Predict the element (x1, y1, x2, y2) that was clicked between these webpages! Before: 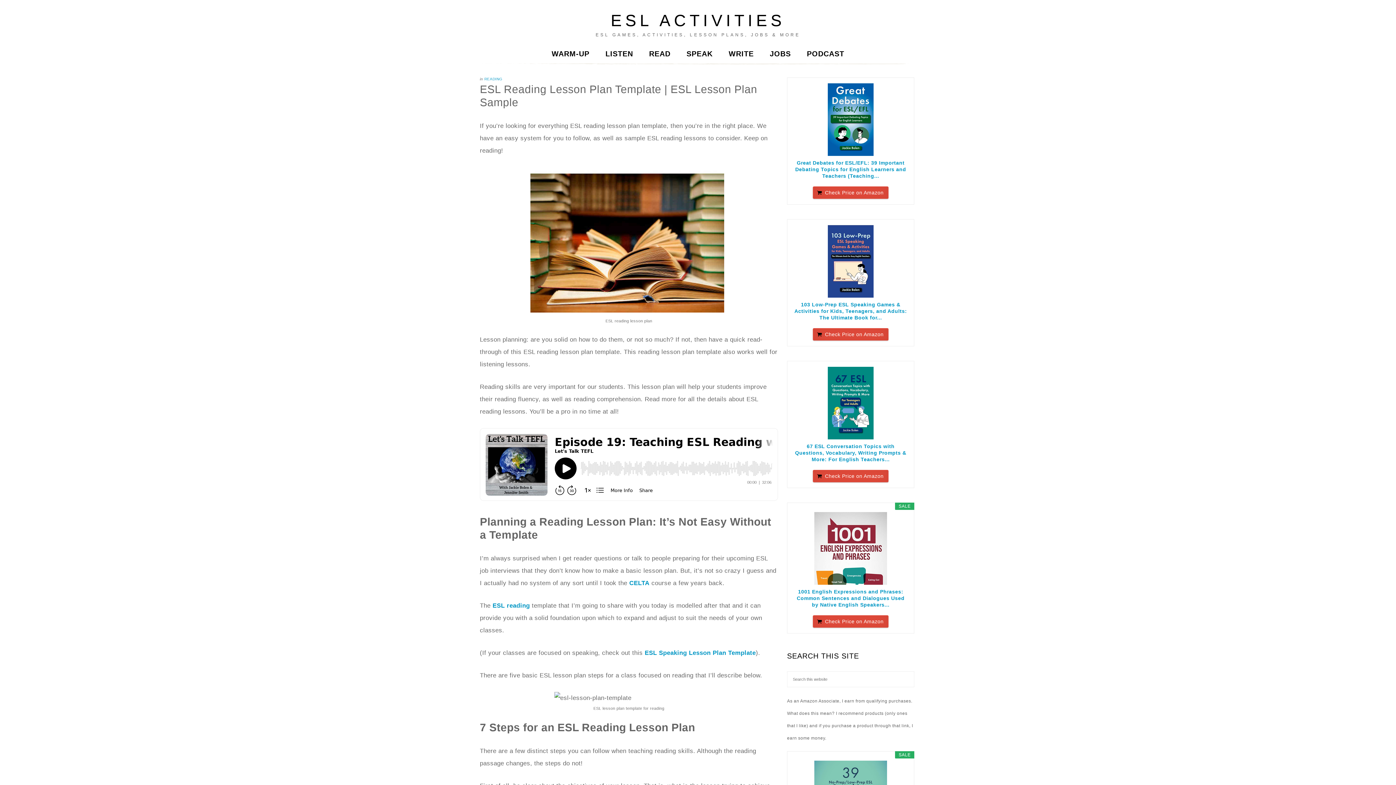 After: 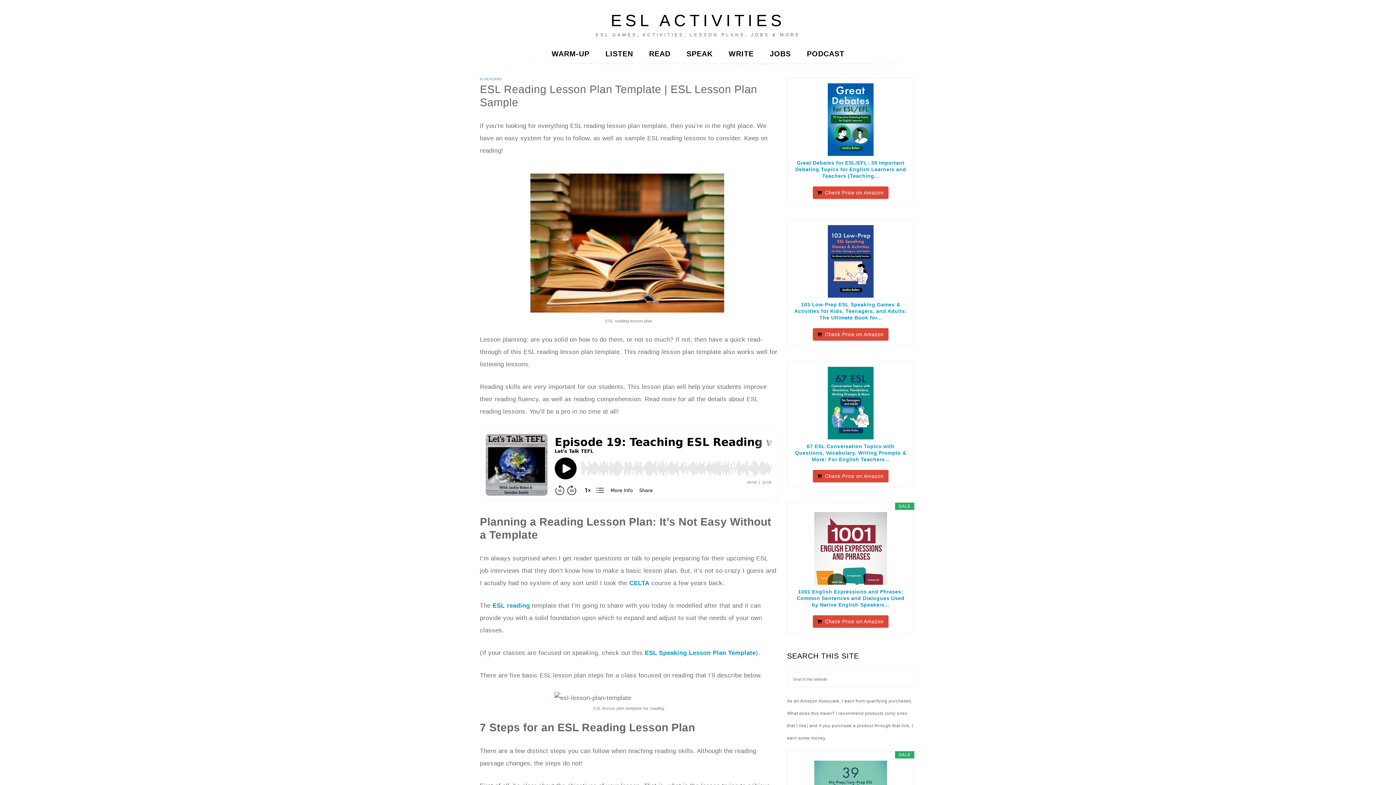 Action: bbox: (793, 225, 908, 297)